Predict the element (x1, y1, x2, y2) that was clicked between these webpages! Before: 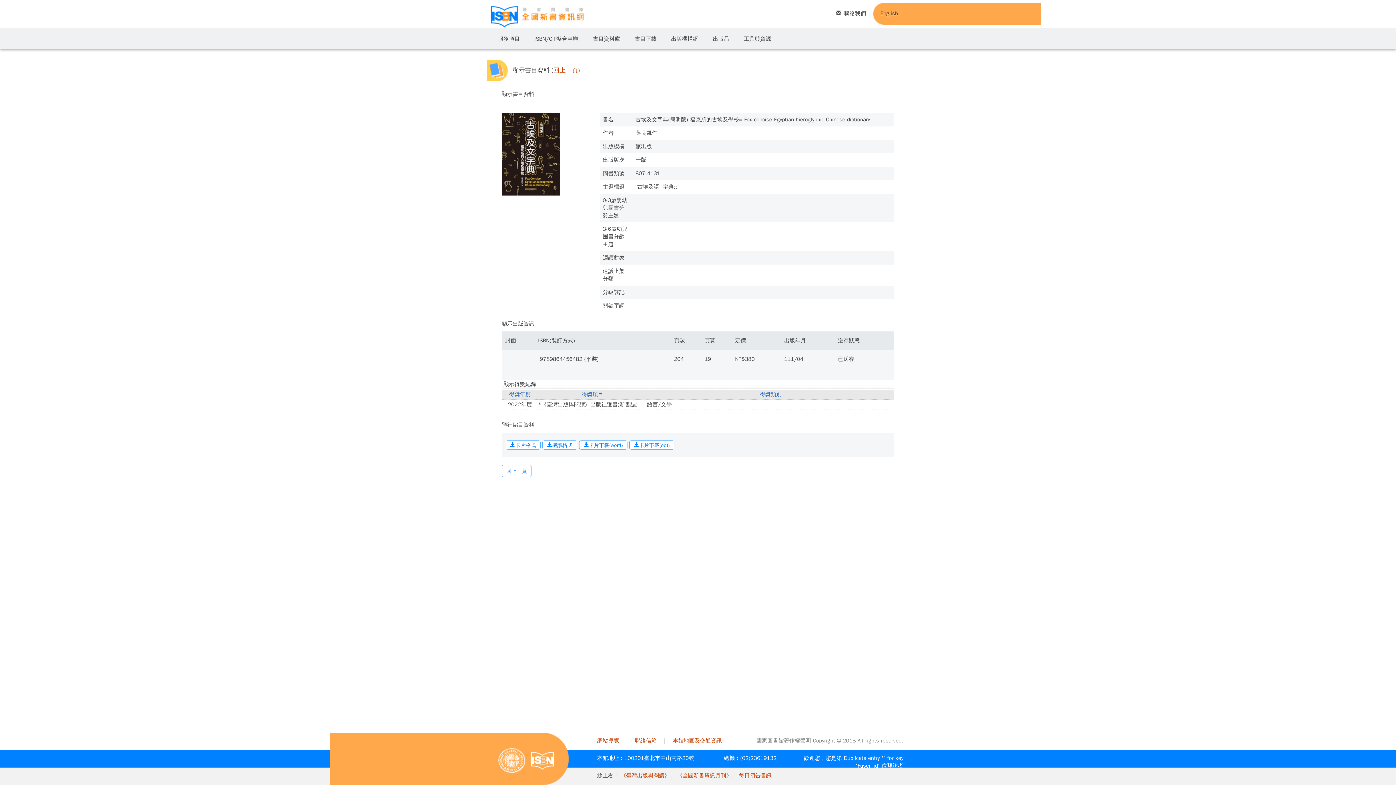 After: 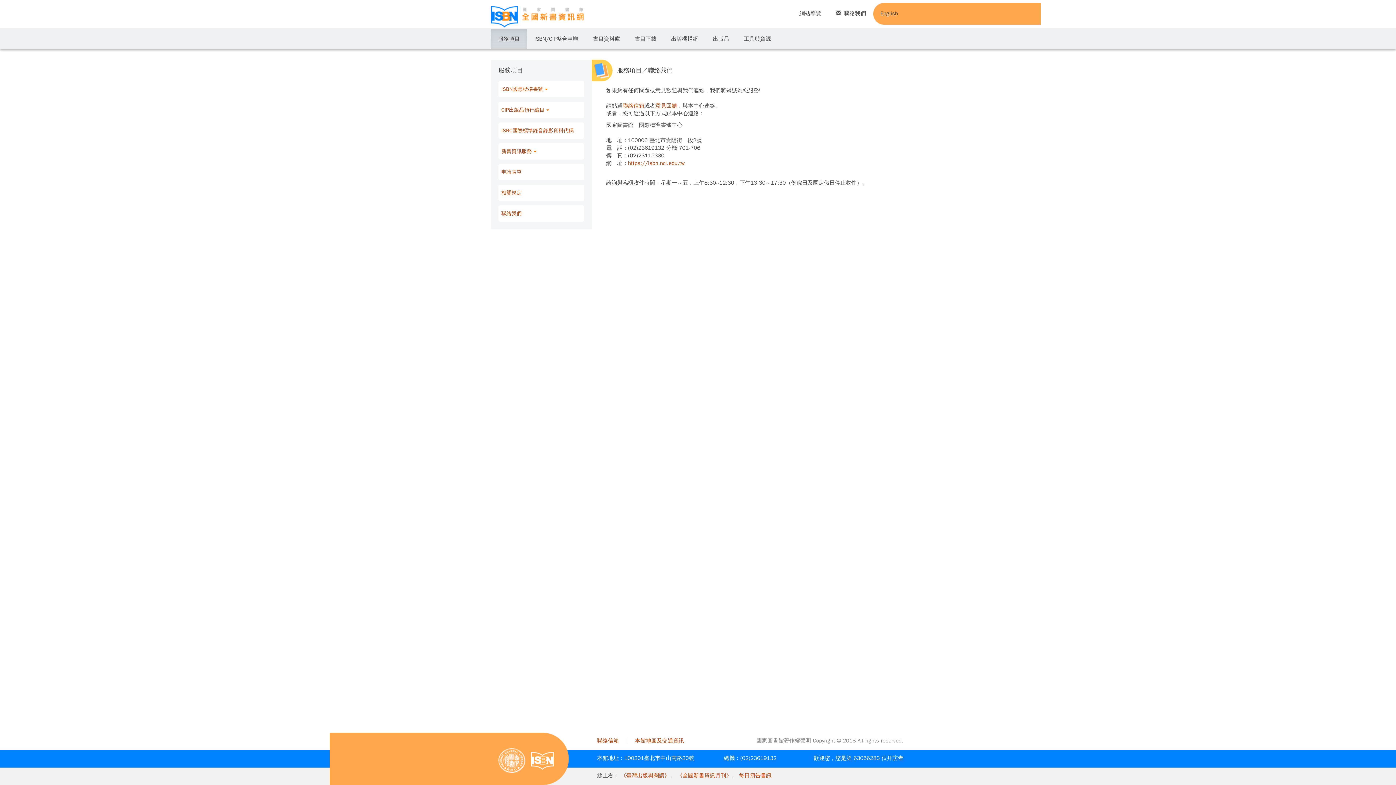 Action: bbox: (635, 737, 656, 744) label: 聯絡信箱